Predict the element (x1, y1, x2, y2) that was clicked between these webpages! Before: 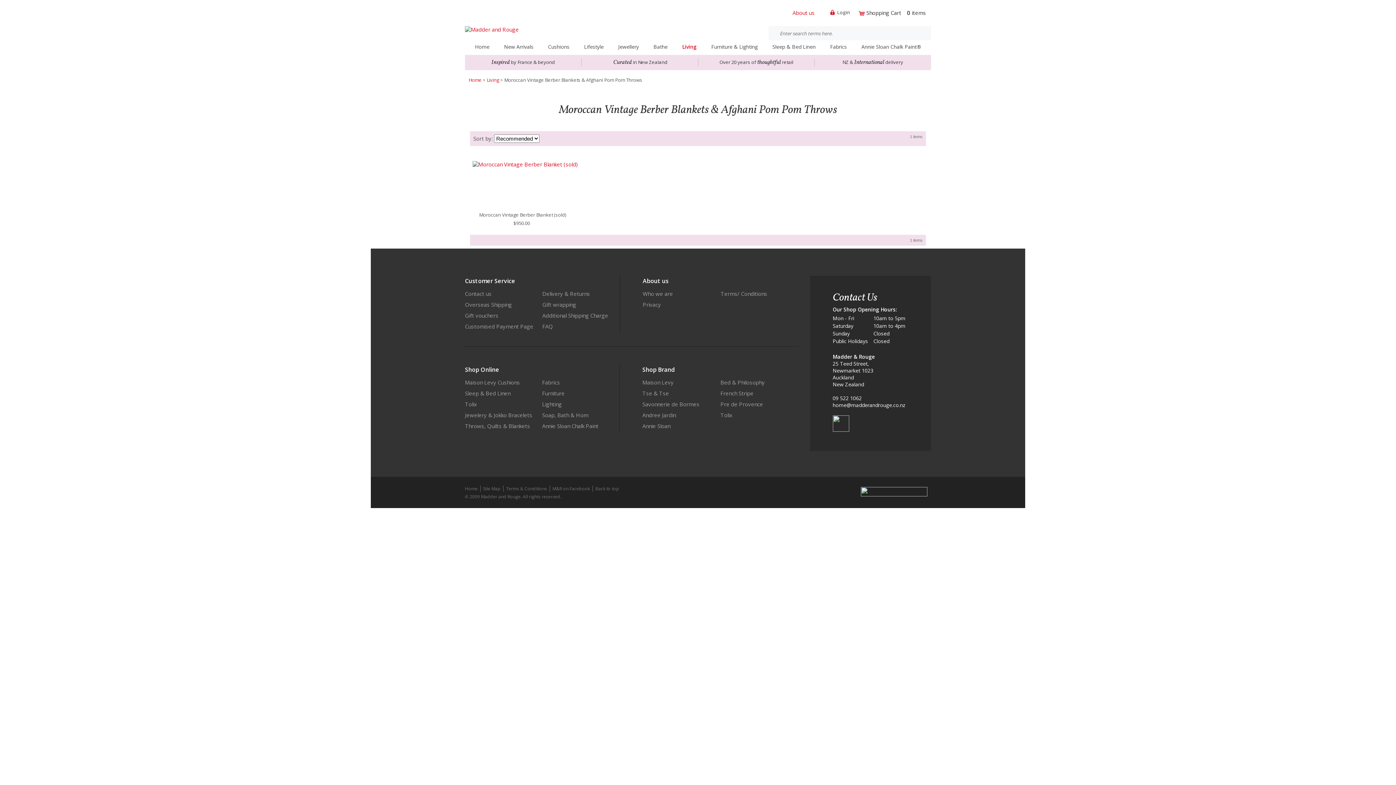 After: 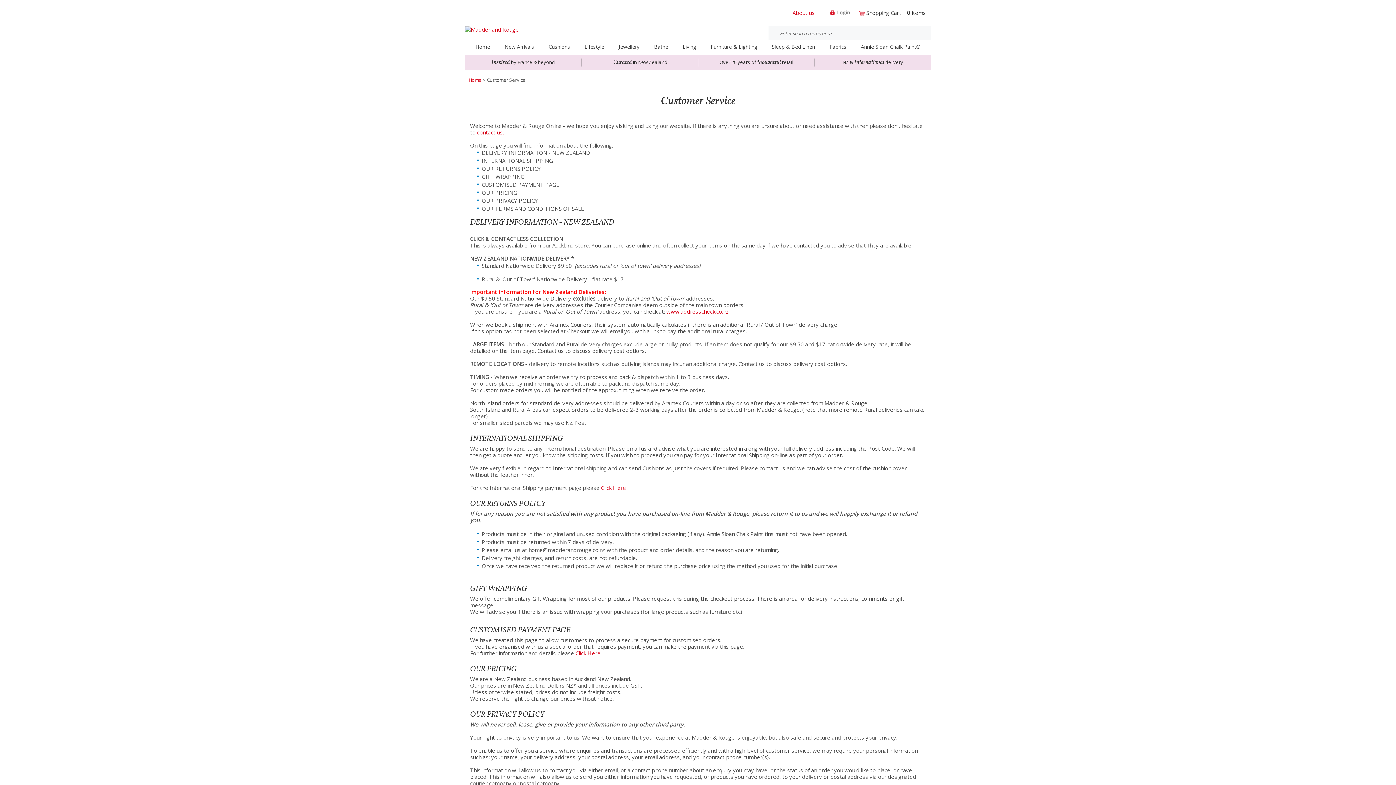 Action: bbox: (542, 301, 576, 308) label: Gift wrapping